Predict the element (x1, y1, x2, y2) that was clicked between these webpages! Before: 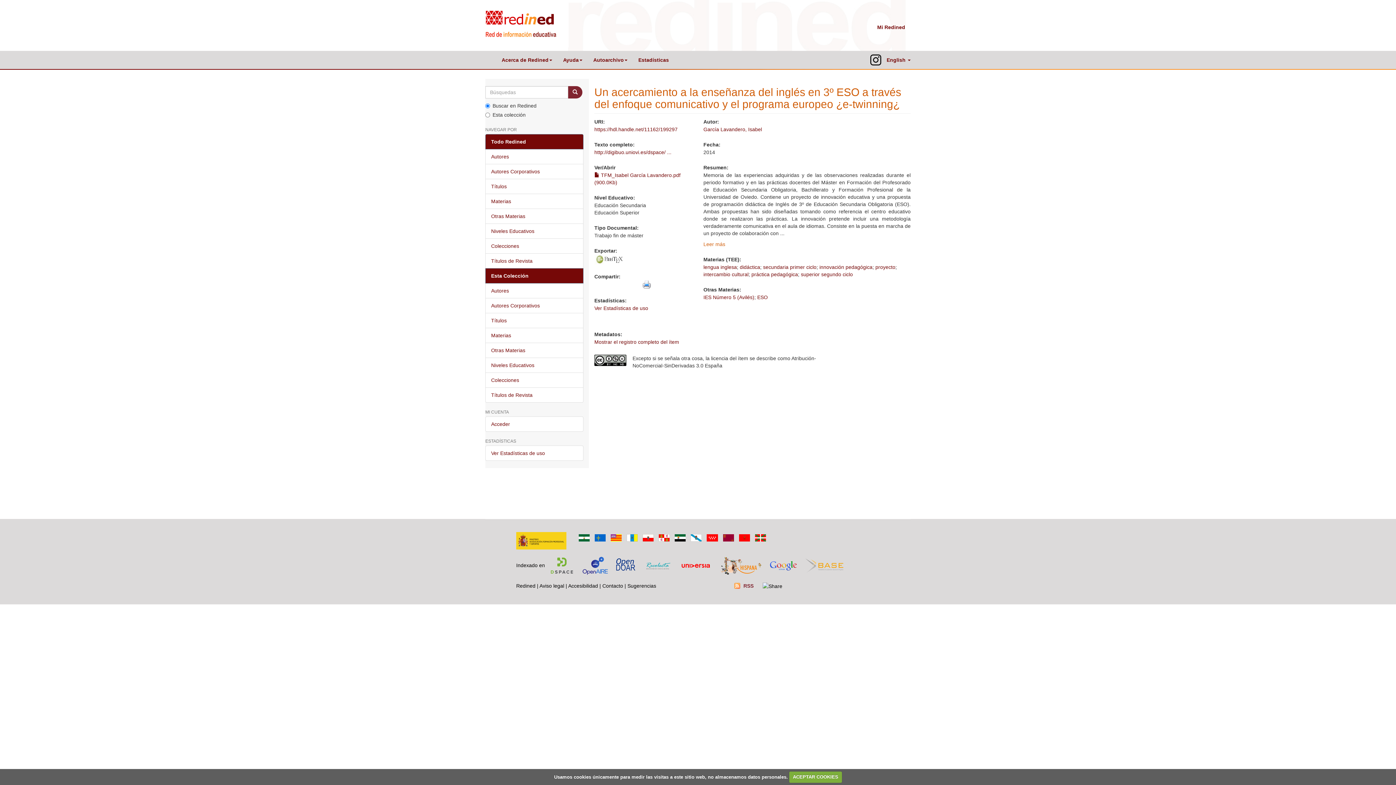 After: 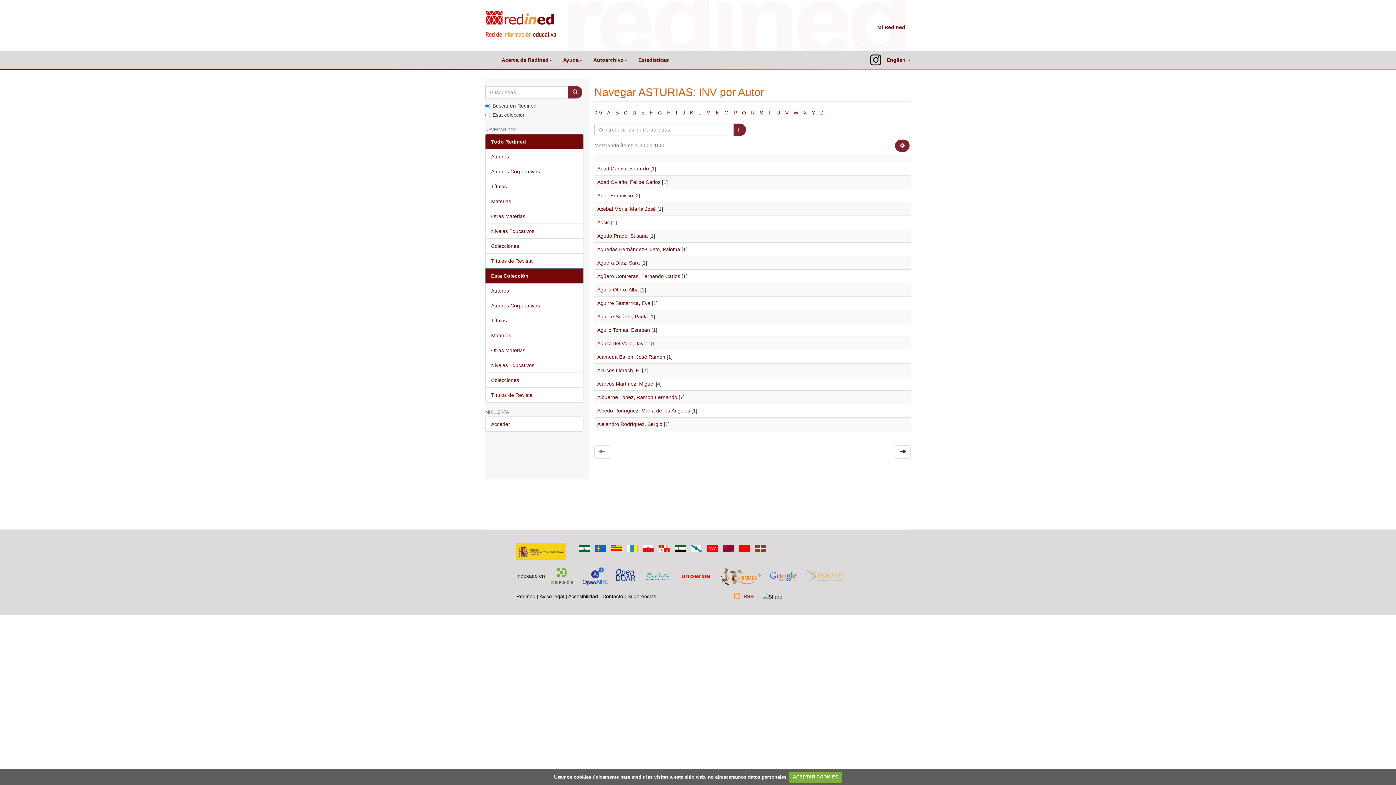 Action: label: Autores bbox: (485, 283, 583, 298)